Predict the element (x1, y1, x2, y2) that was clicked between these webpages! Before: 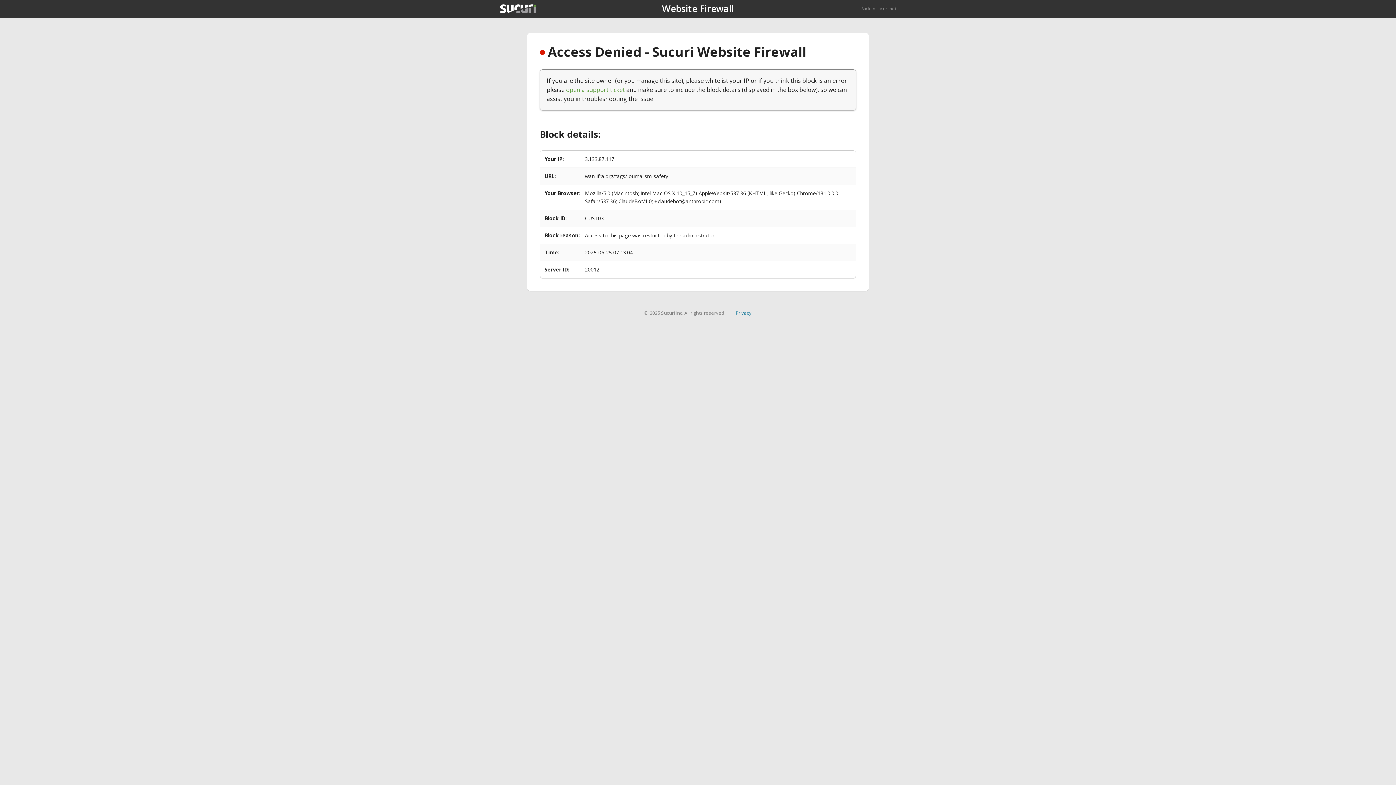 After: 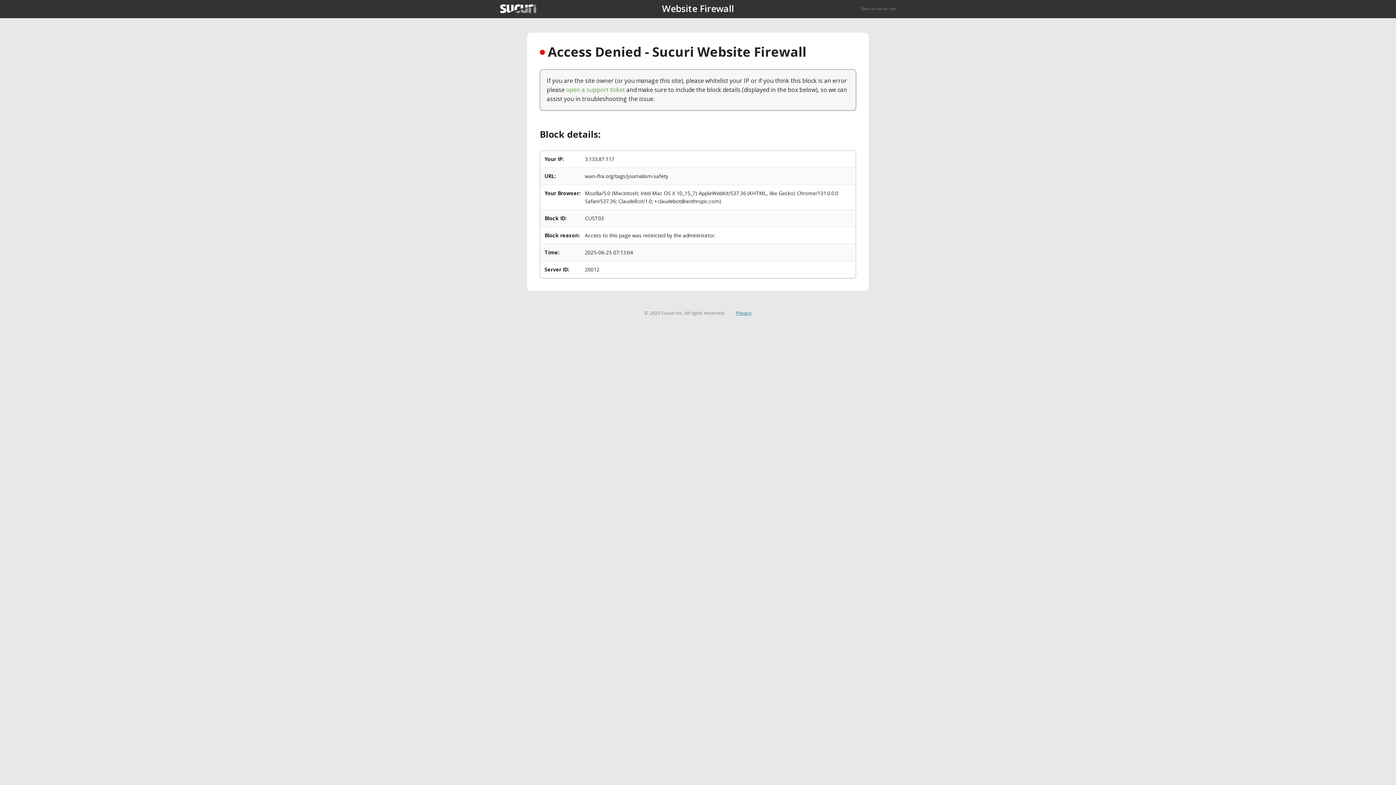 Action: label: Privacy bbox: (735, 309, 751, 316)